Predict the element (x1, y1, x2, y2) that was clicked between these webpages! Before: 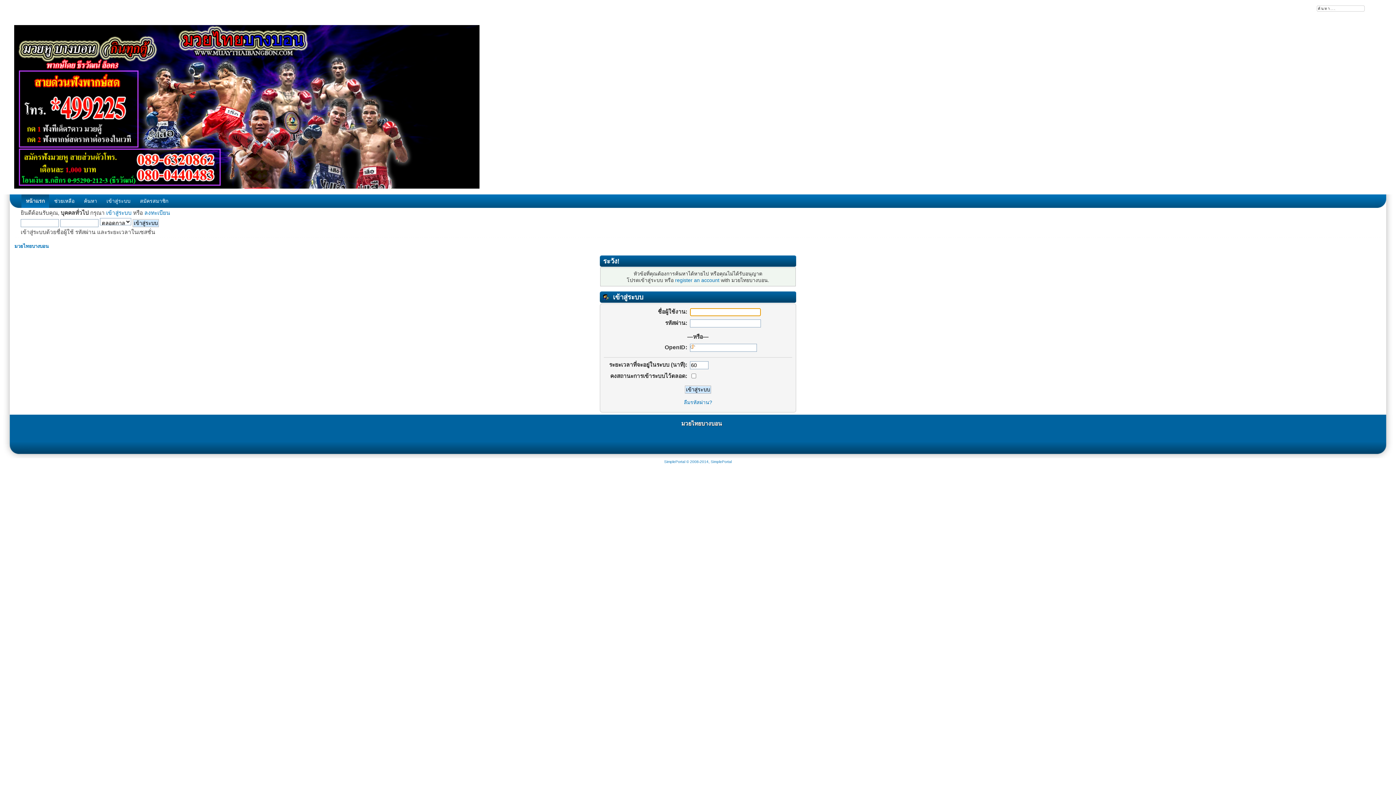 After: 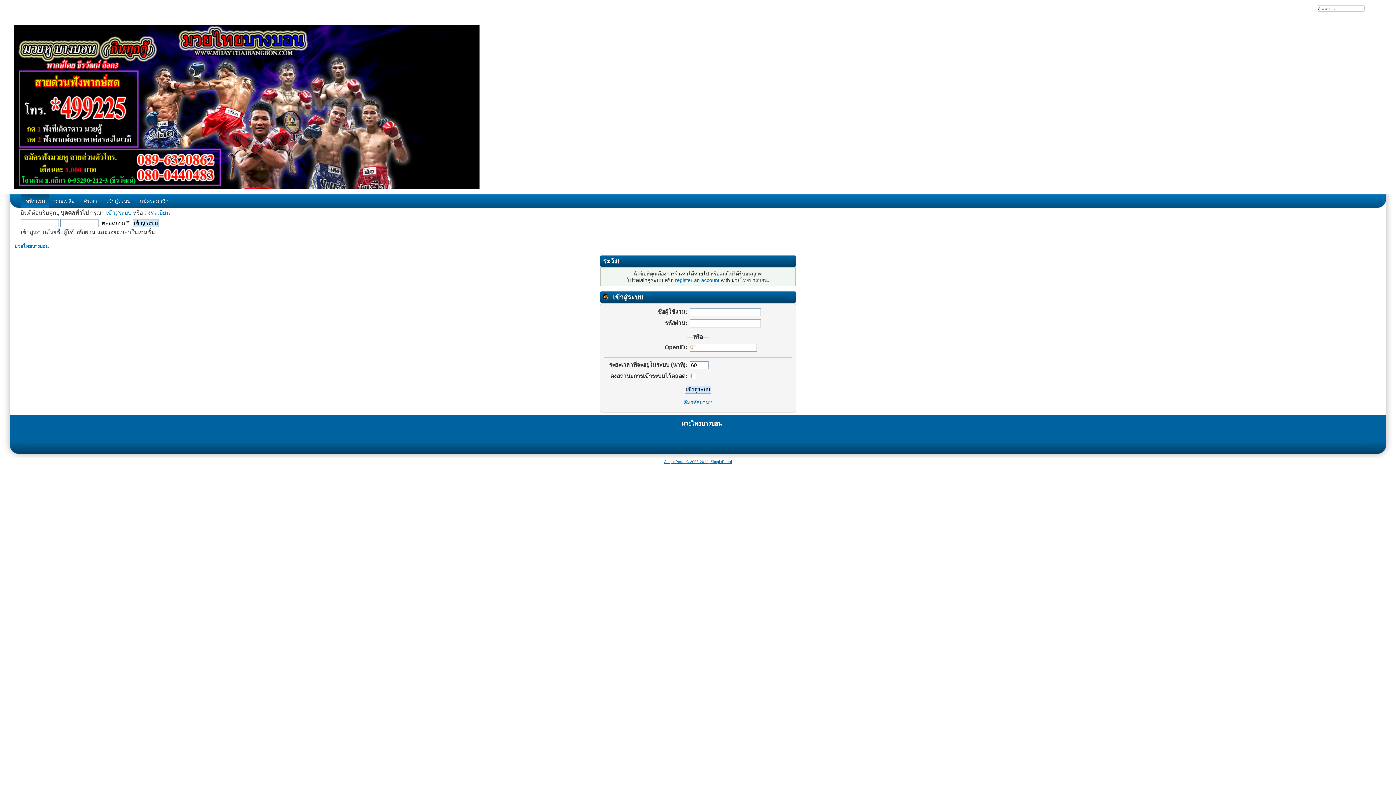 Action: bbox: (664, 460, 732, 464) label: SimplePortal © 2008-2014, SimplePortal